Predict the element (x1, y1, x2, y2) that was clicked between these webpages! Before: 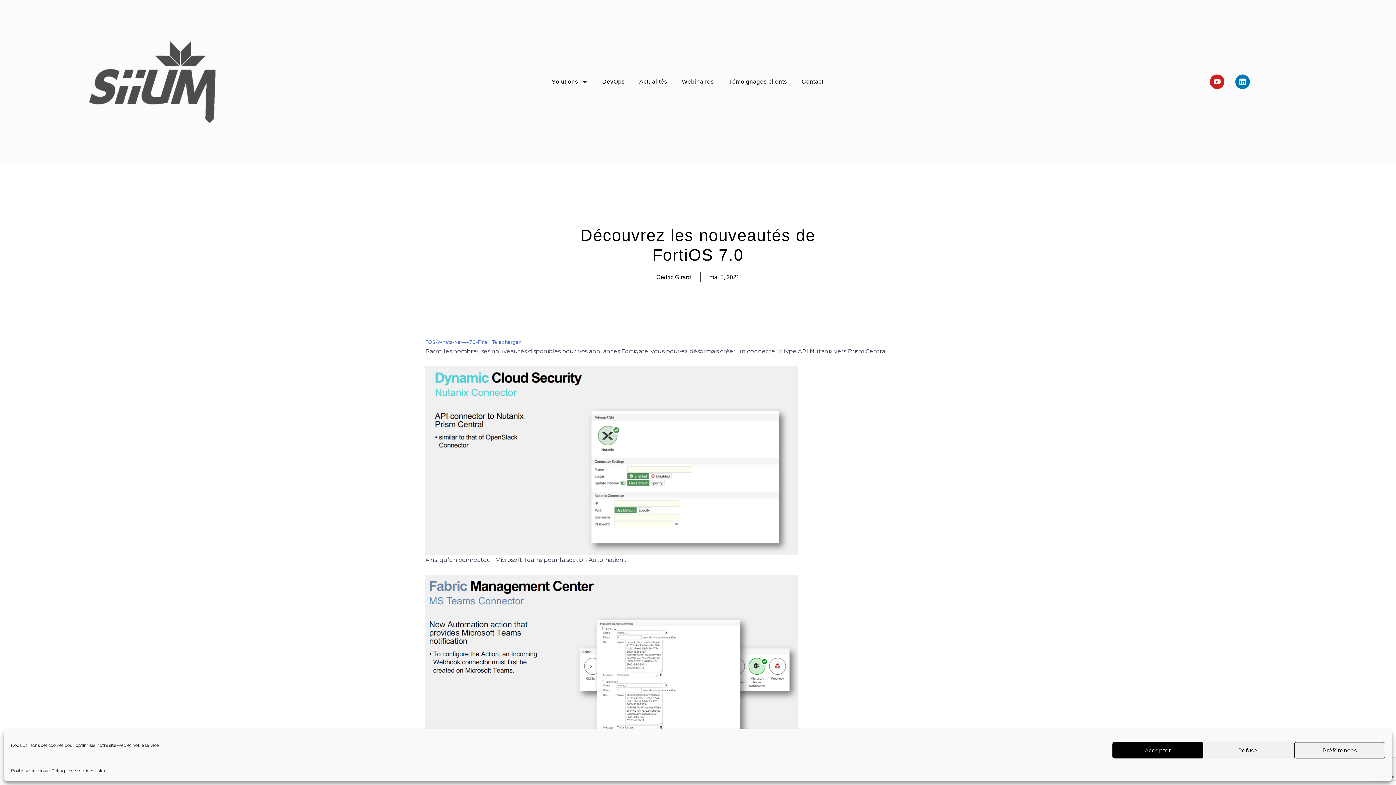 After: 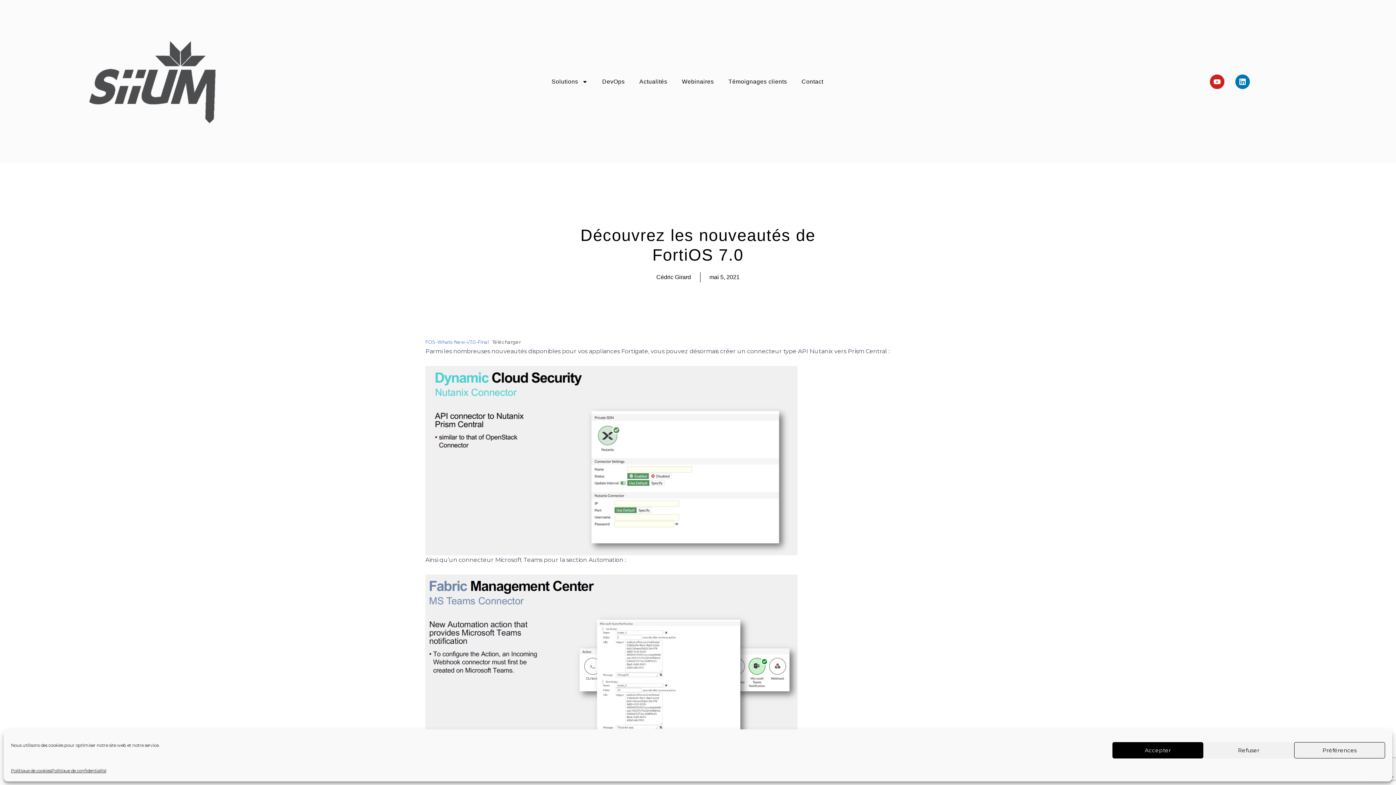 Action: label: Télécharger bbox: (492, 339, 520, 345)